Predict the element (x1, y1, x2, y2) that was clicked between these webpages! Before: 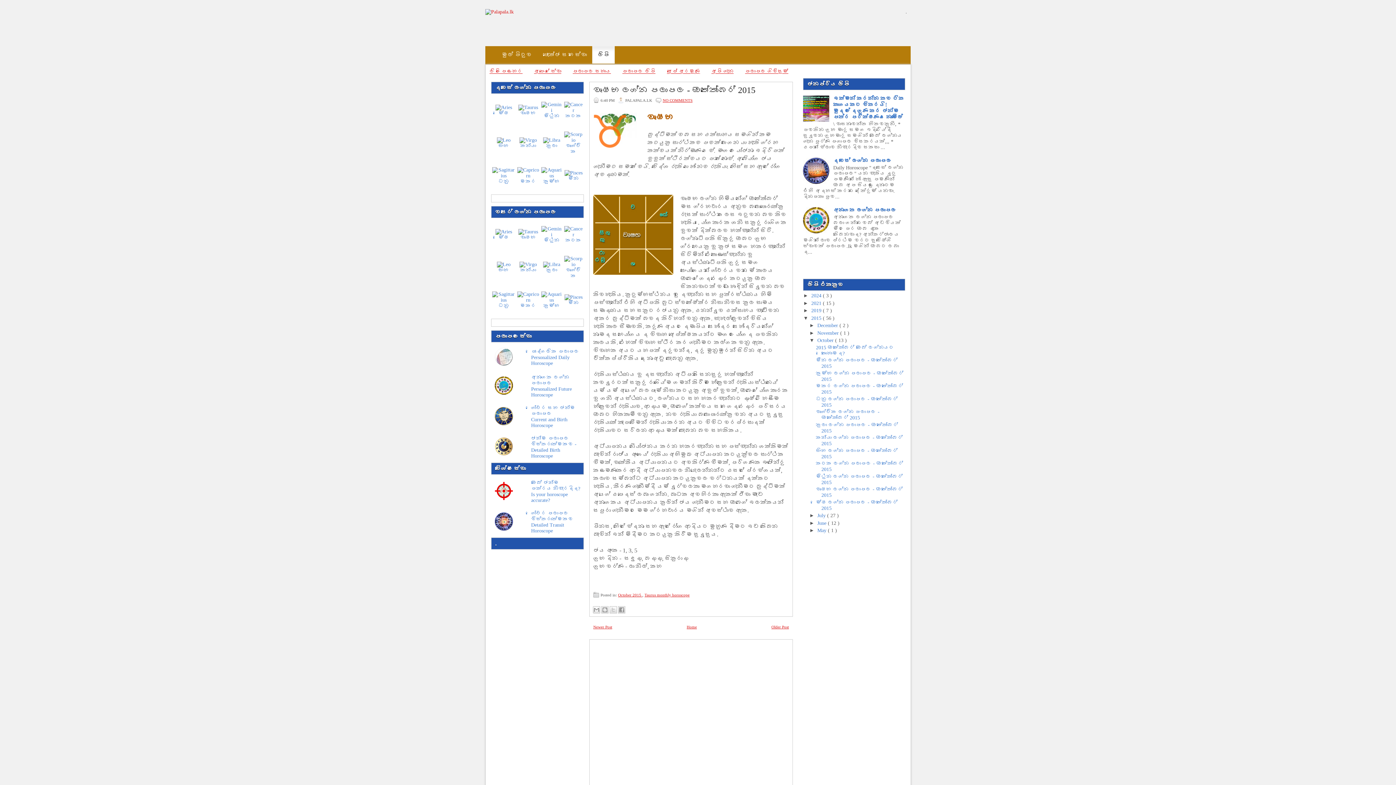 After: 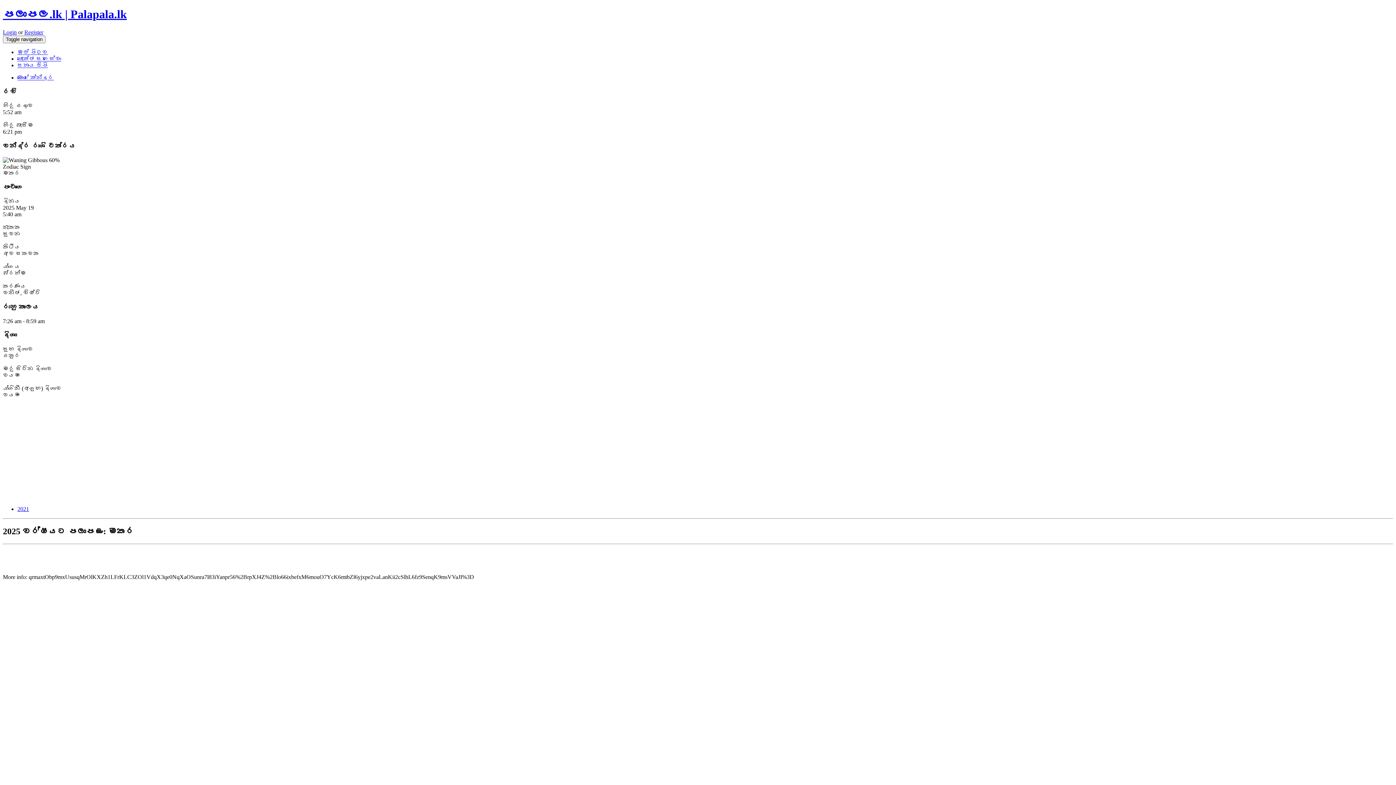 Action: bbox: (517, 297, 539, 302)